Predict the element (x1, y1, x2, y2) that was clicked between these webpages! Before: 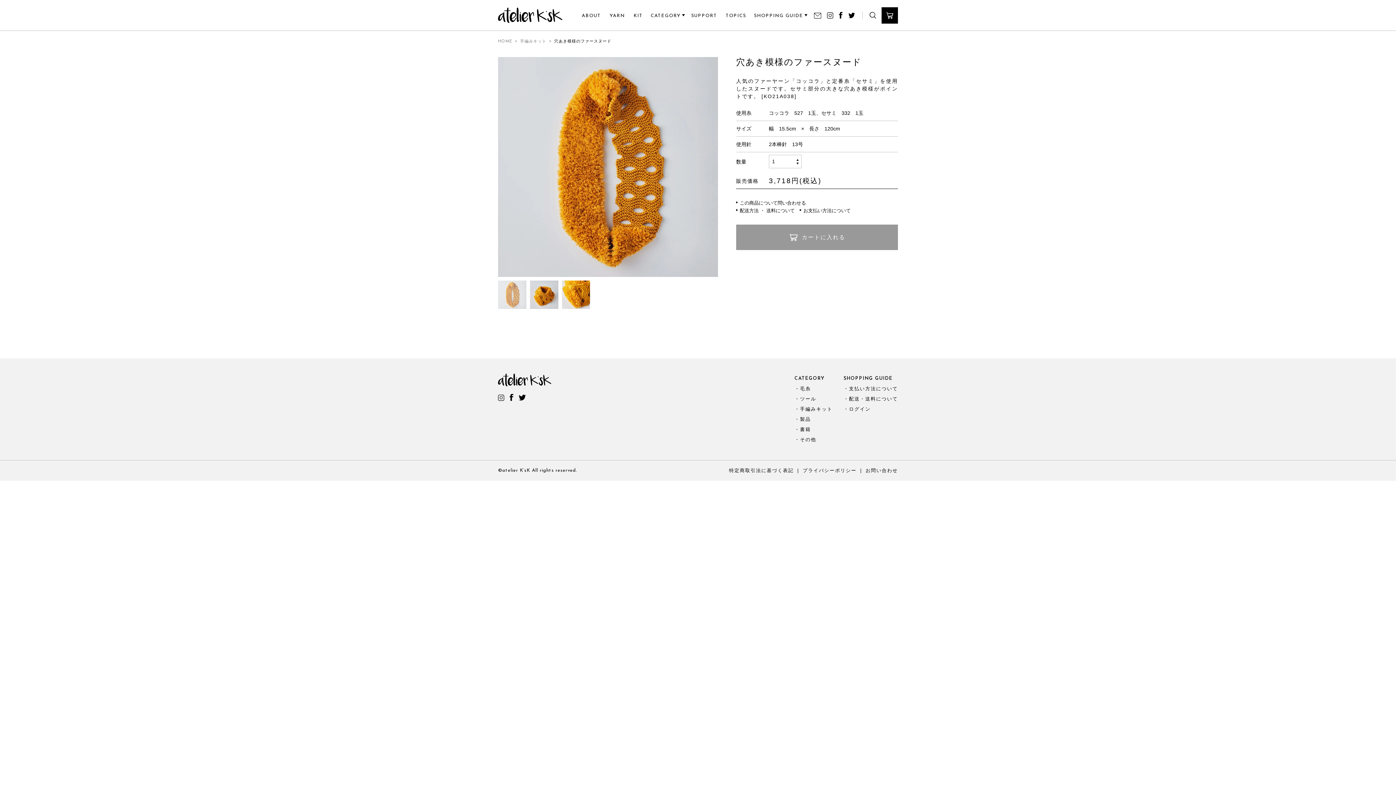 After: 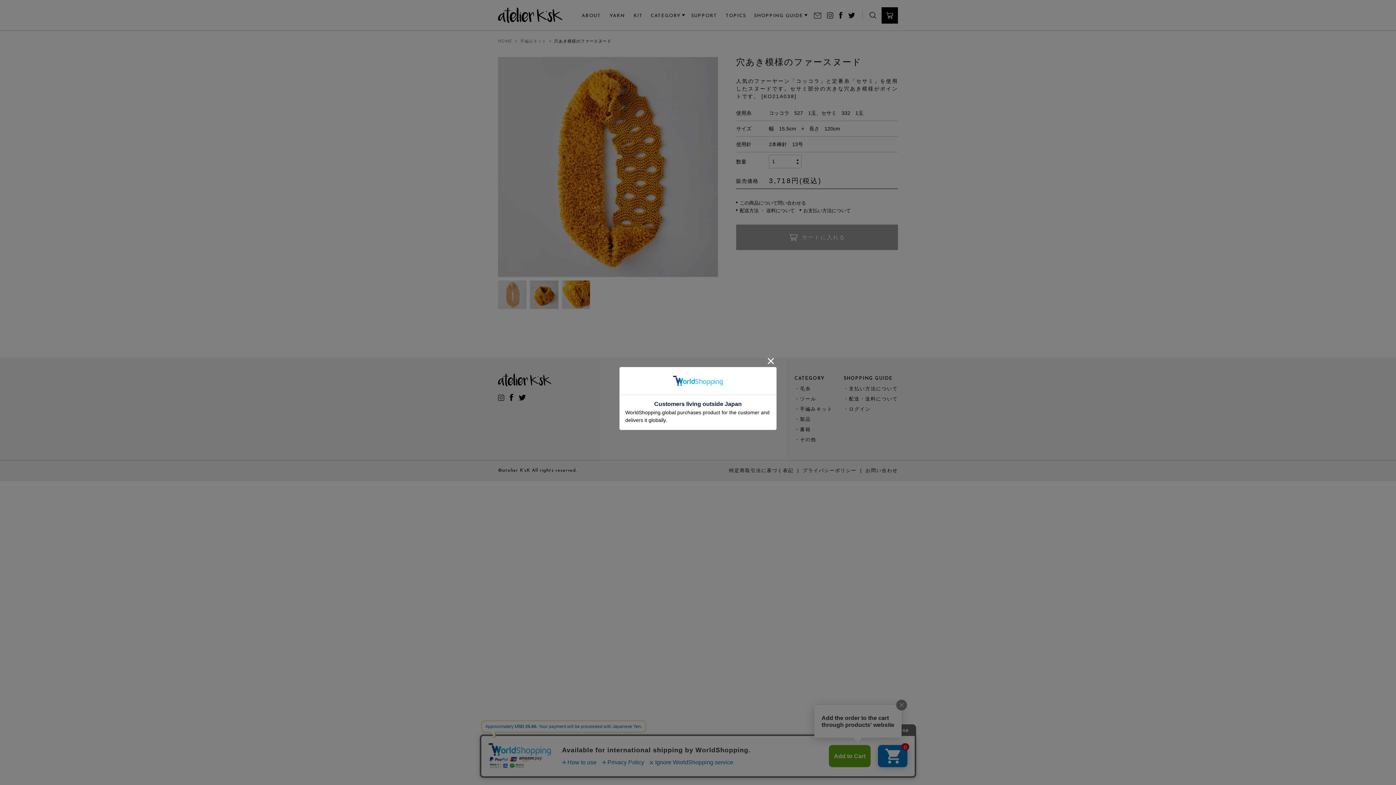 Action: bbox: (881, 7, 898, 23)